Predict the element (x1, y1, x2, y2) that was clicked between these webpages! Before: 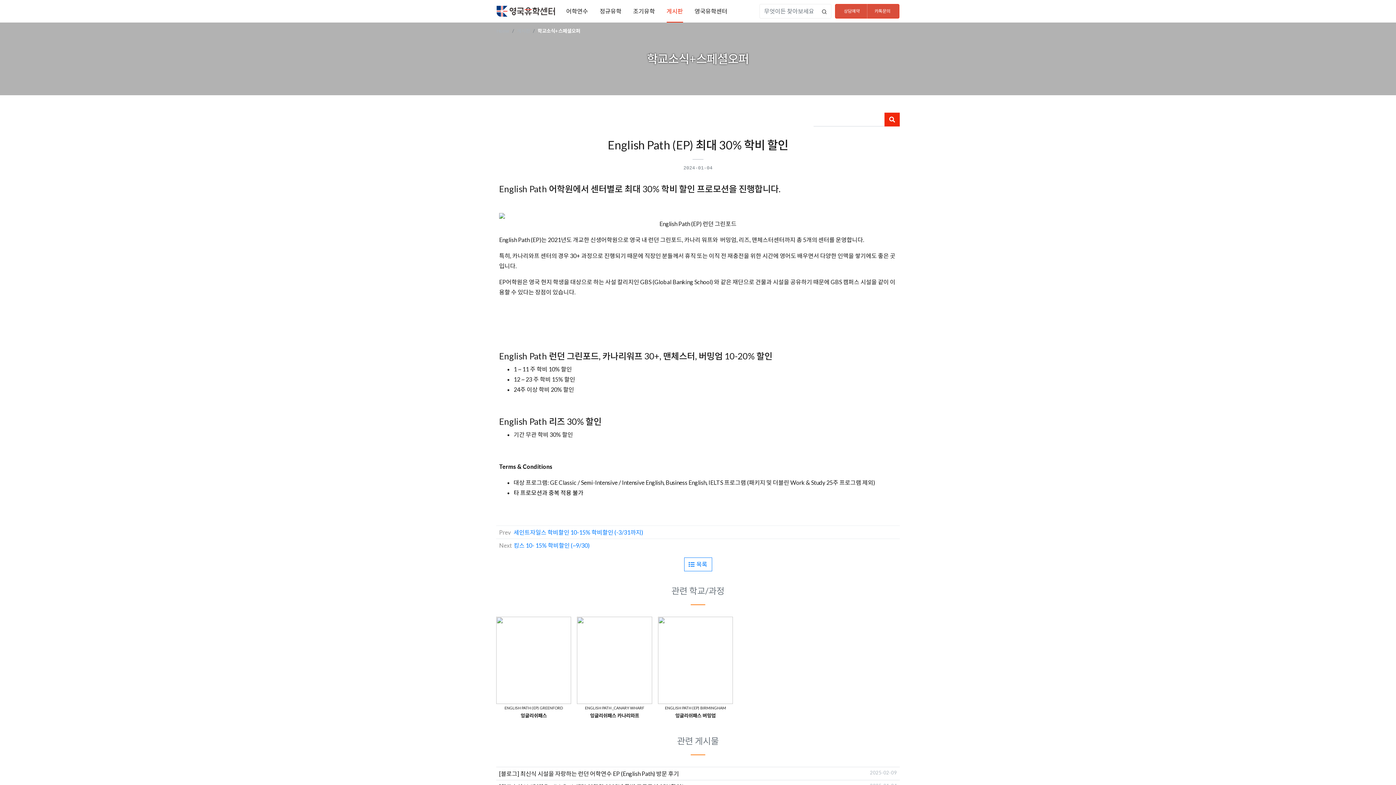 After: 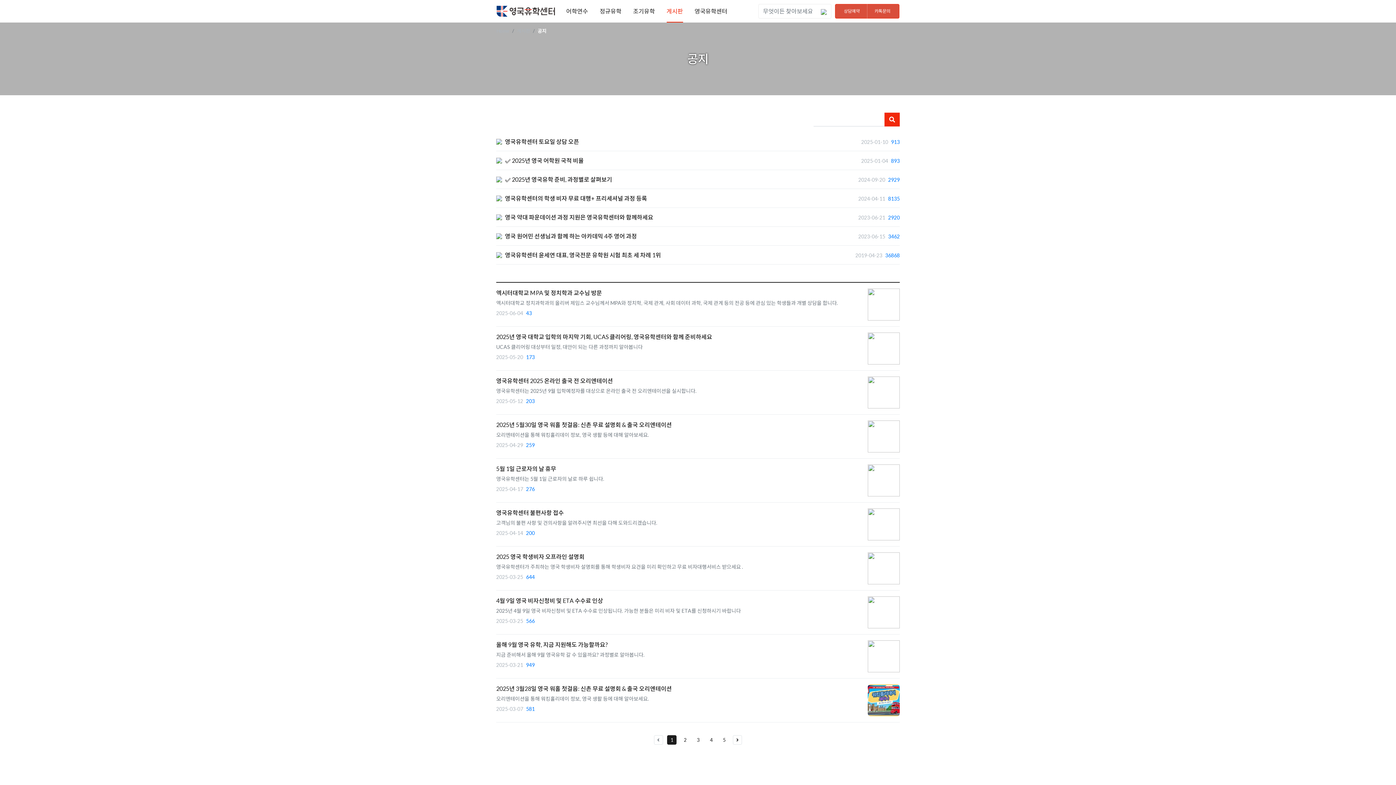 Action: bbox: (666, 0, 683, 22) label: 게시판